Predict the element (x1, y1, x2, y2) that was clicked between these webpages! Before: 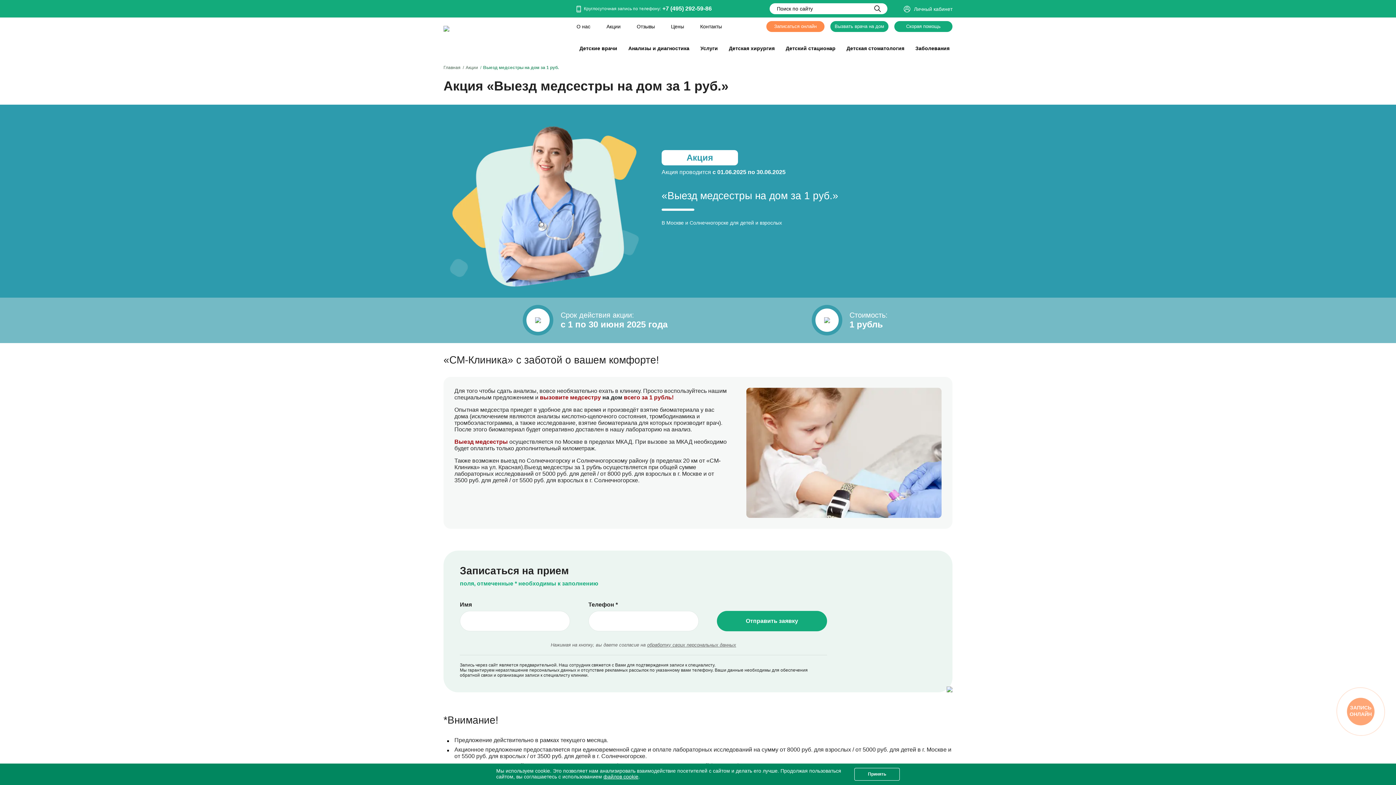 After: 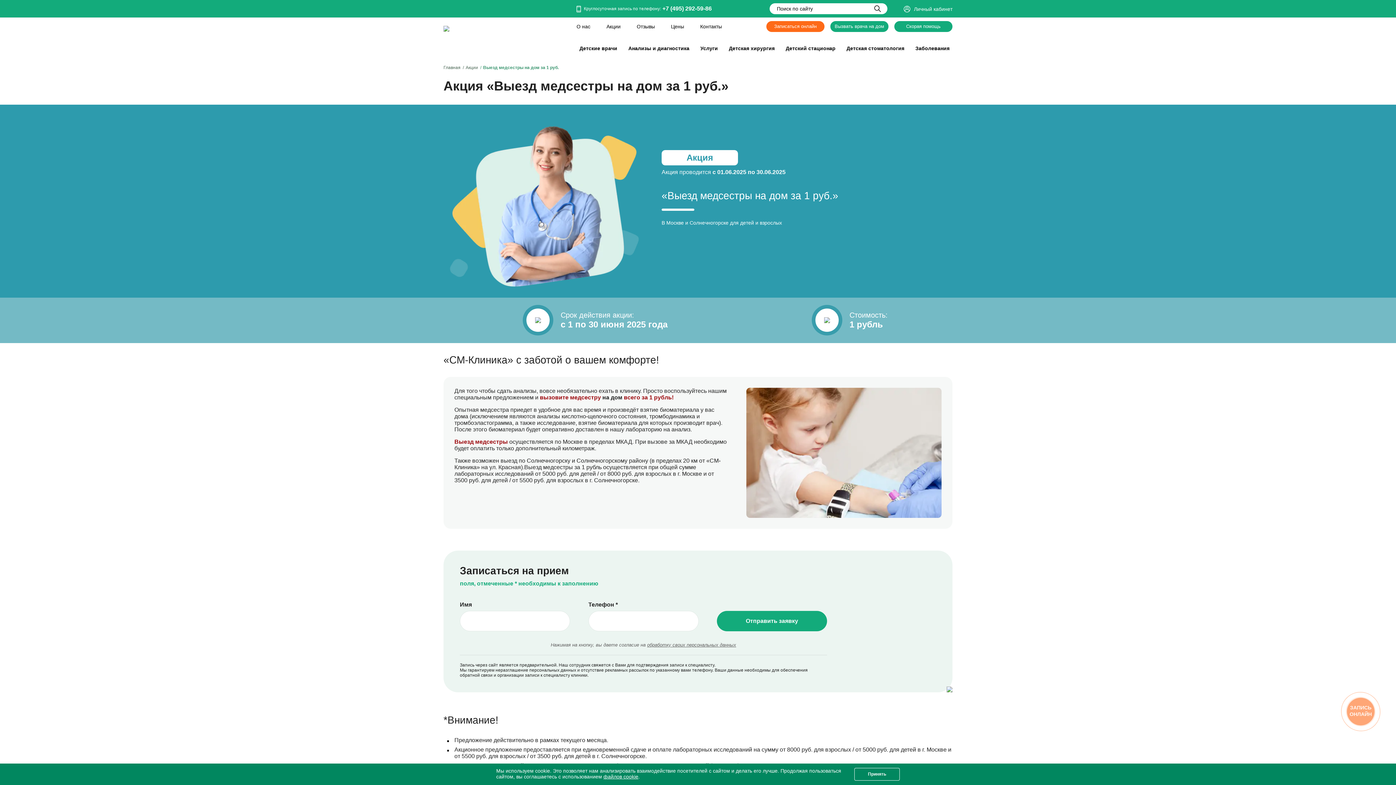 Action: bbox: (766, 21, 824, 32) label: Записаться онлайн